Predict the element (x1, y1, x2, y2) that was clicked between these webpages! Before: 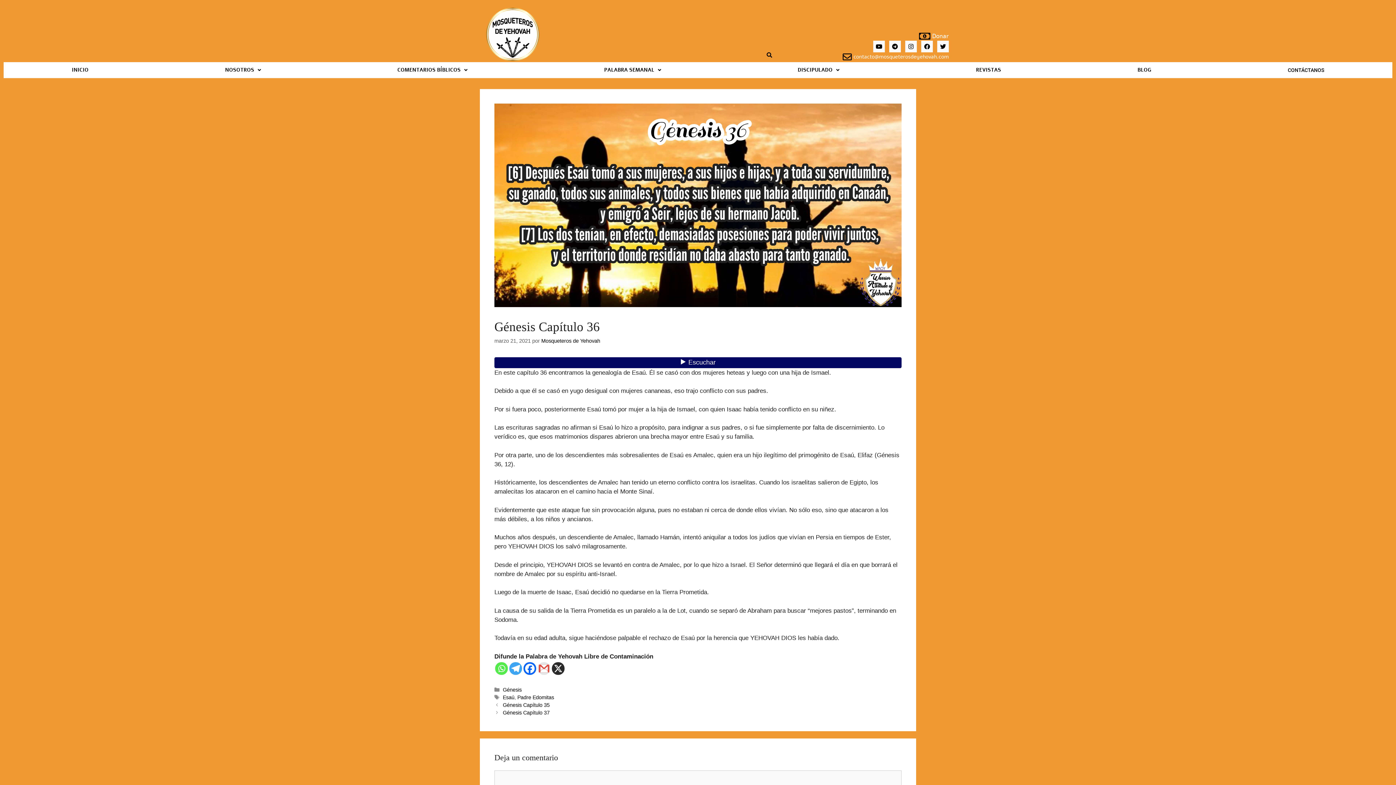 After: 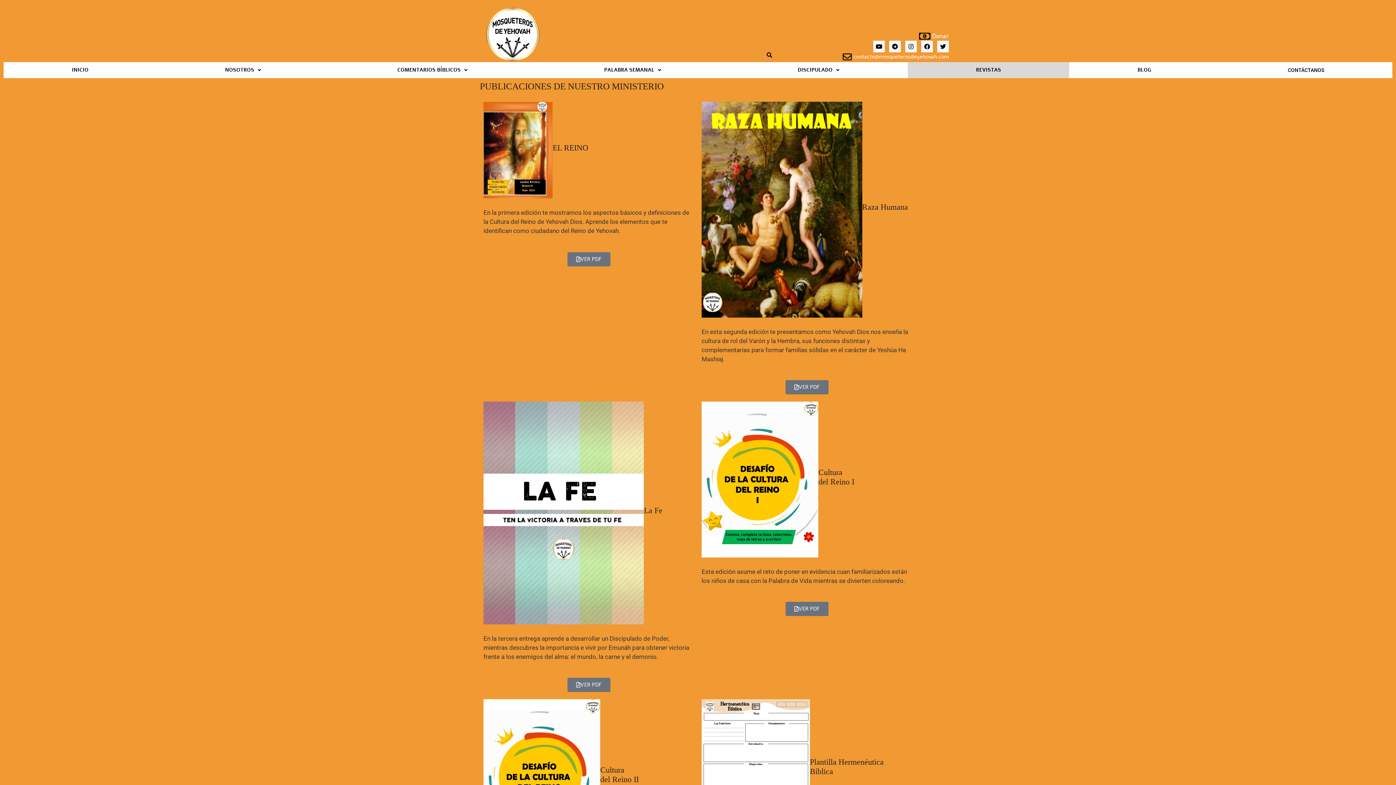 Action: bbox: (907, 62, 1069, 78) label: REVISTAS